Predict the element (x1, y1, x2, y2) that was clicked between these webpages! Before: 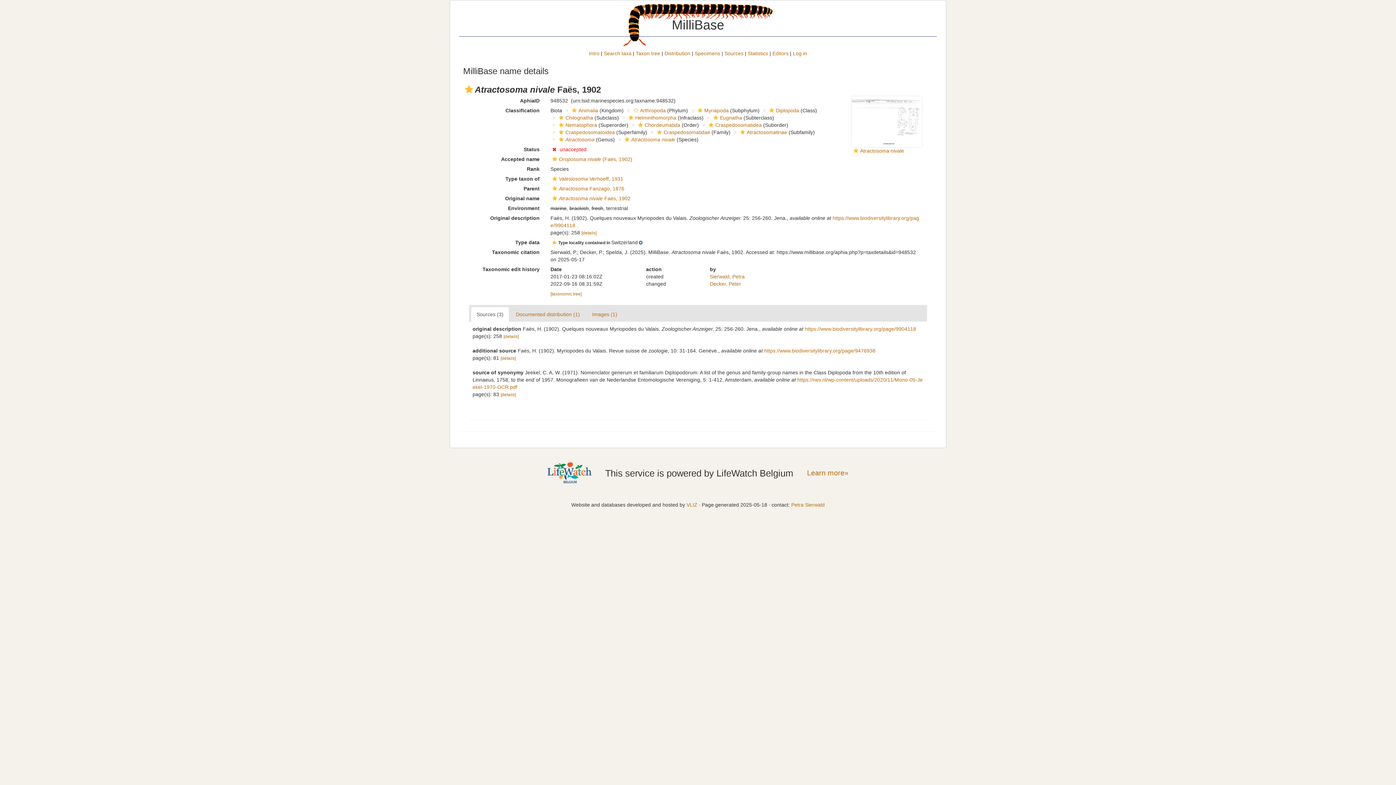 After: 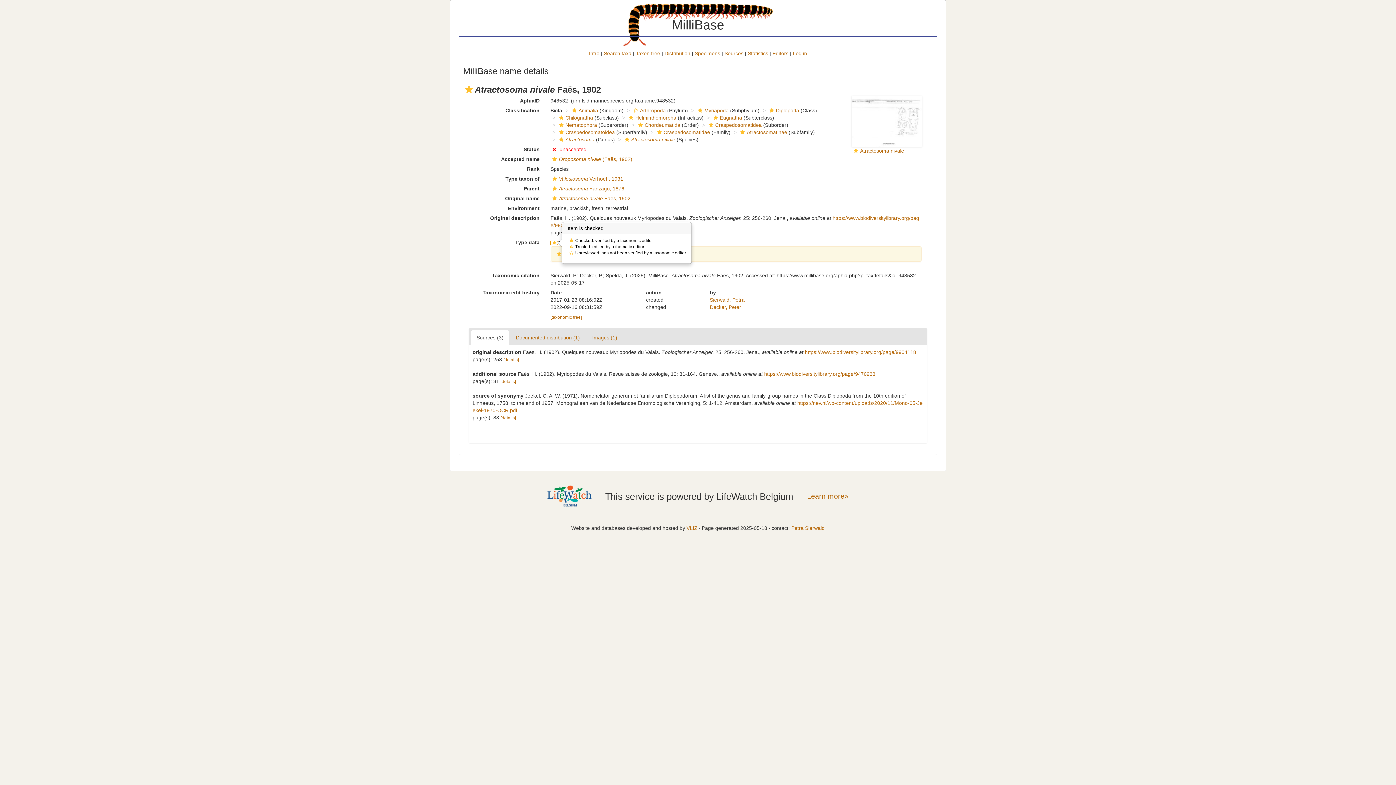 Action: label: Type locality contained in Switzerland  bbox: (550, 239, 642, 245)